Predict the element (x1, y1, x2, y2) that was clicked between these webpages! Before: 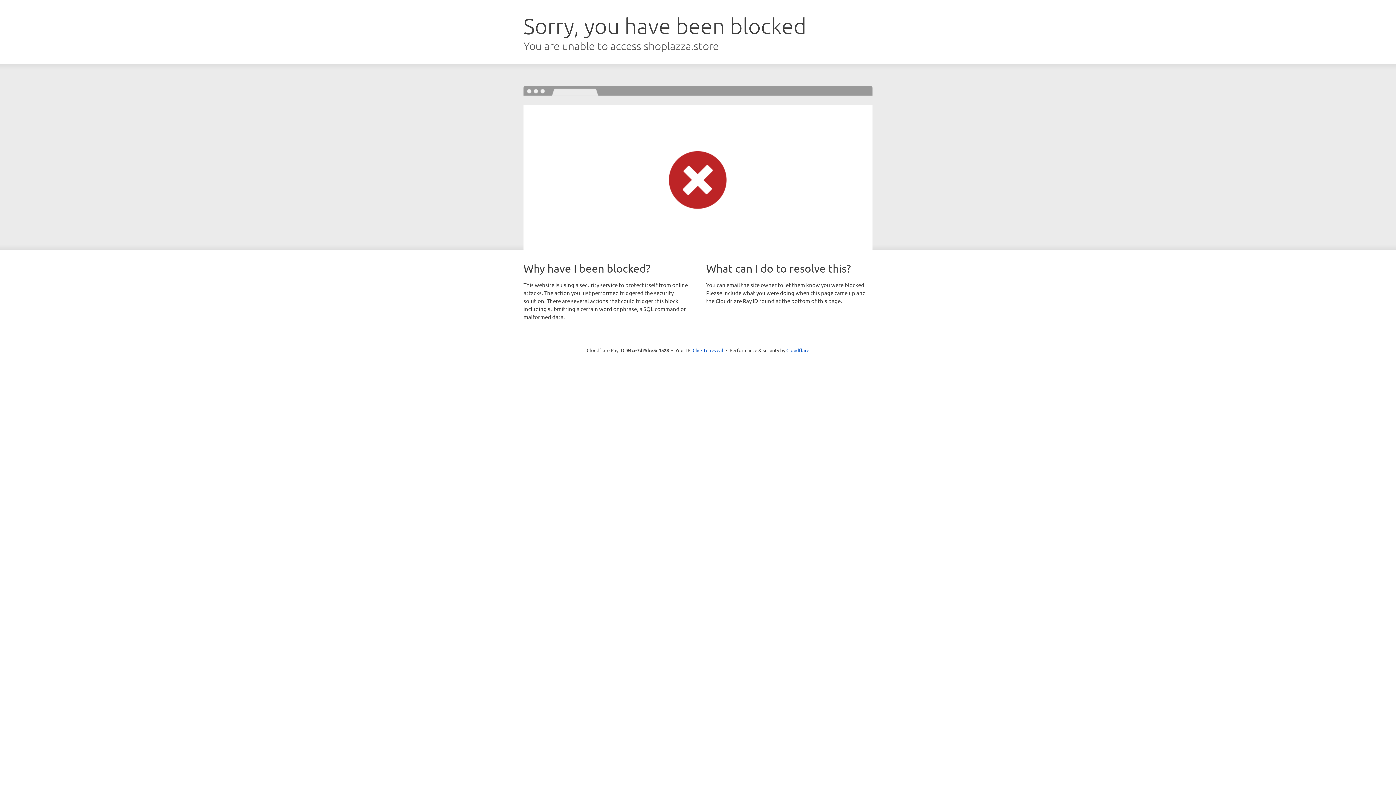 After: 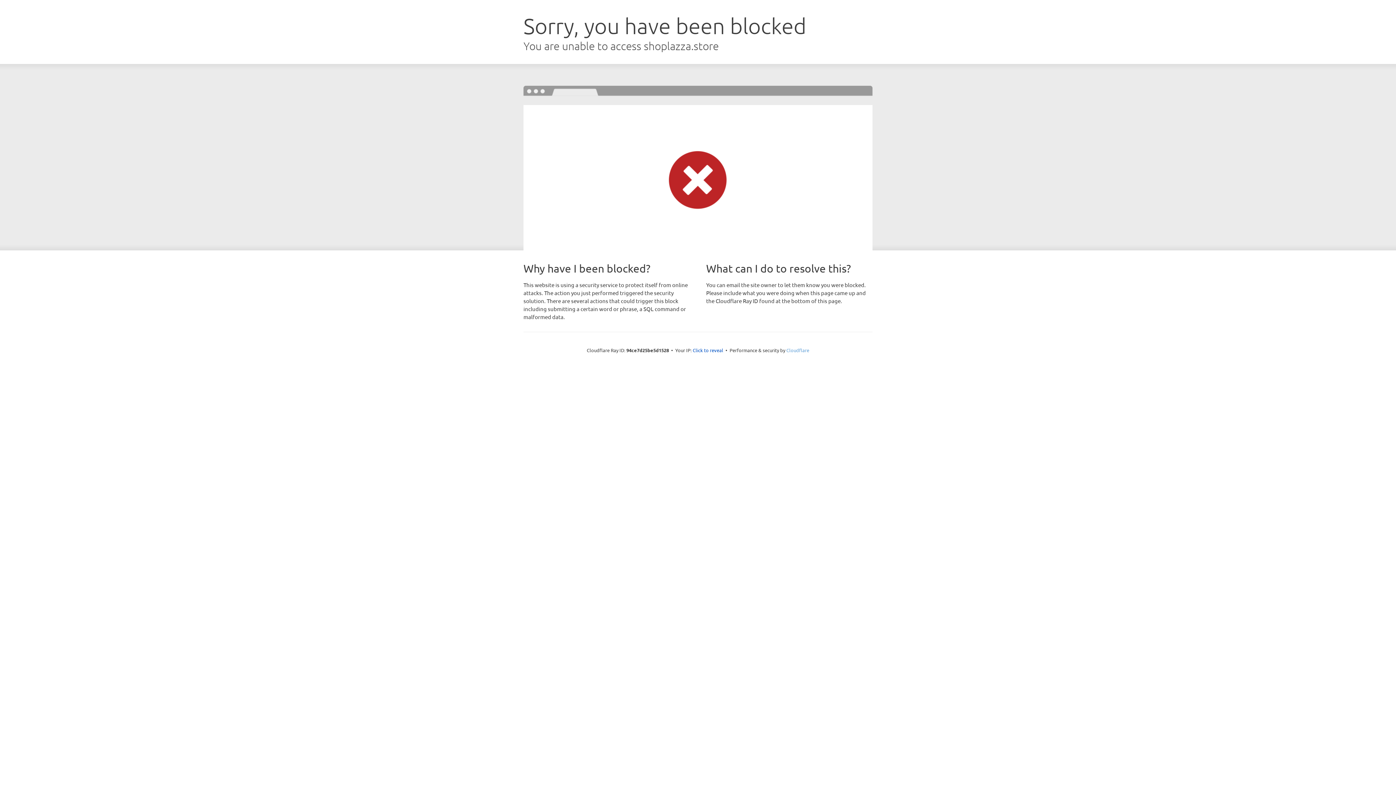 Action: label: Cloudflare bbox: (786, 347, 809, 353)